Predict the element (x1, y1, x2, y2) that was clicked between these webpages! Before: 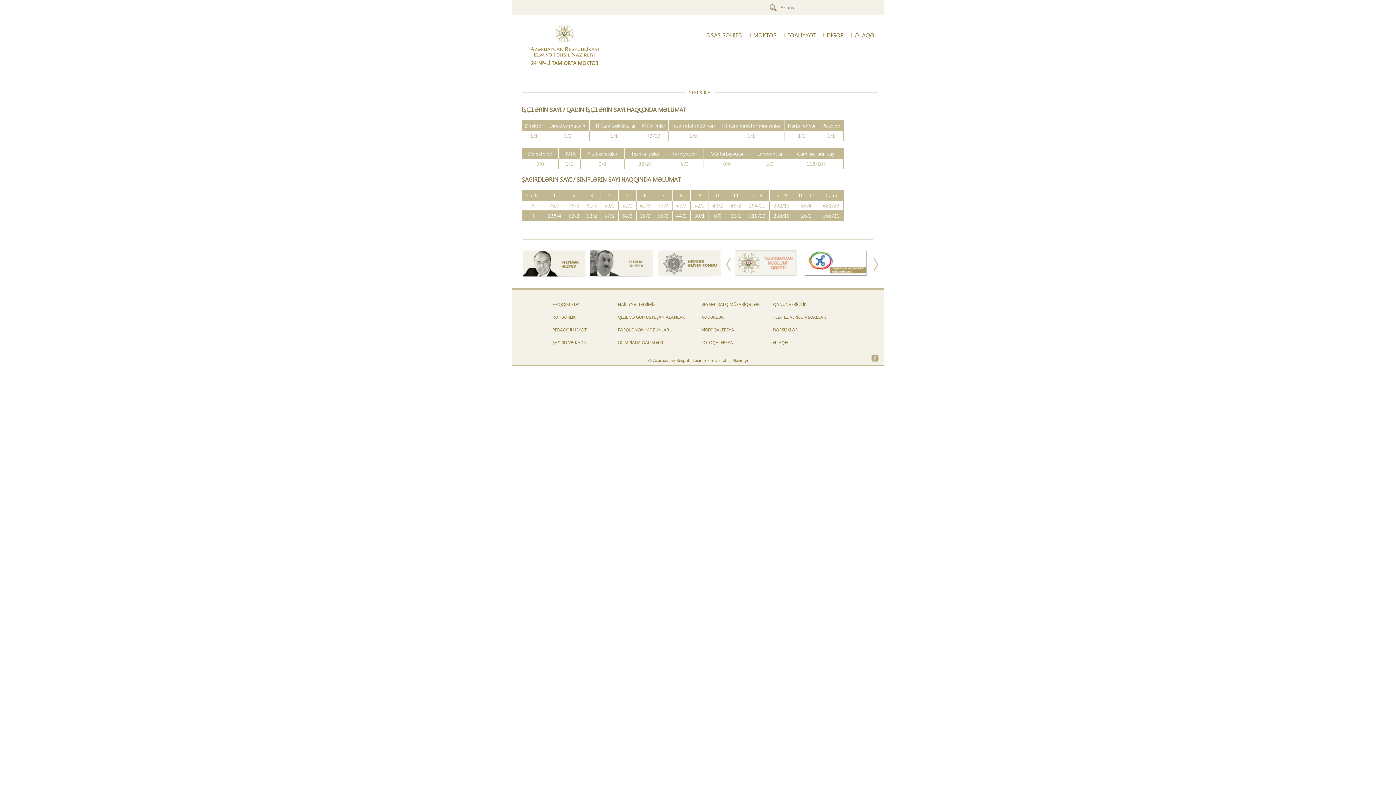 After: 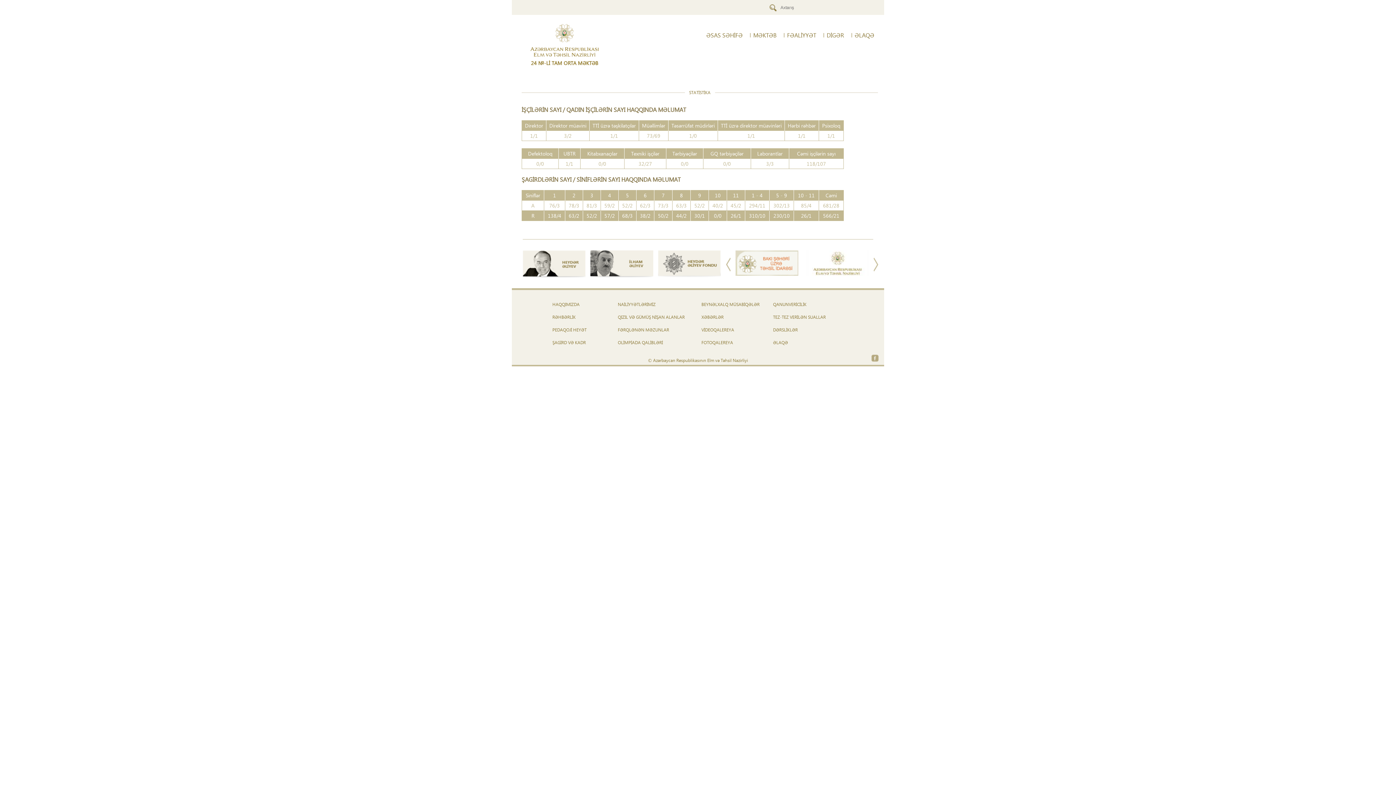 Action: bbox: (522, 272, 585, 278)